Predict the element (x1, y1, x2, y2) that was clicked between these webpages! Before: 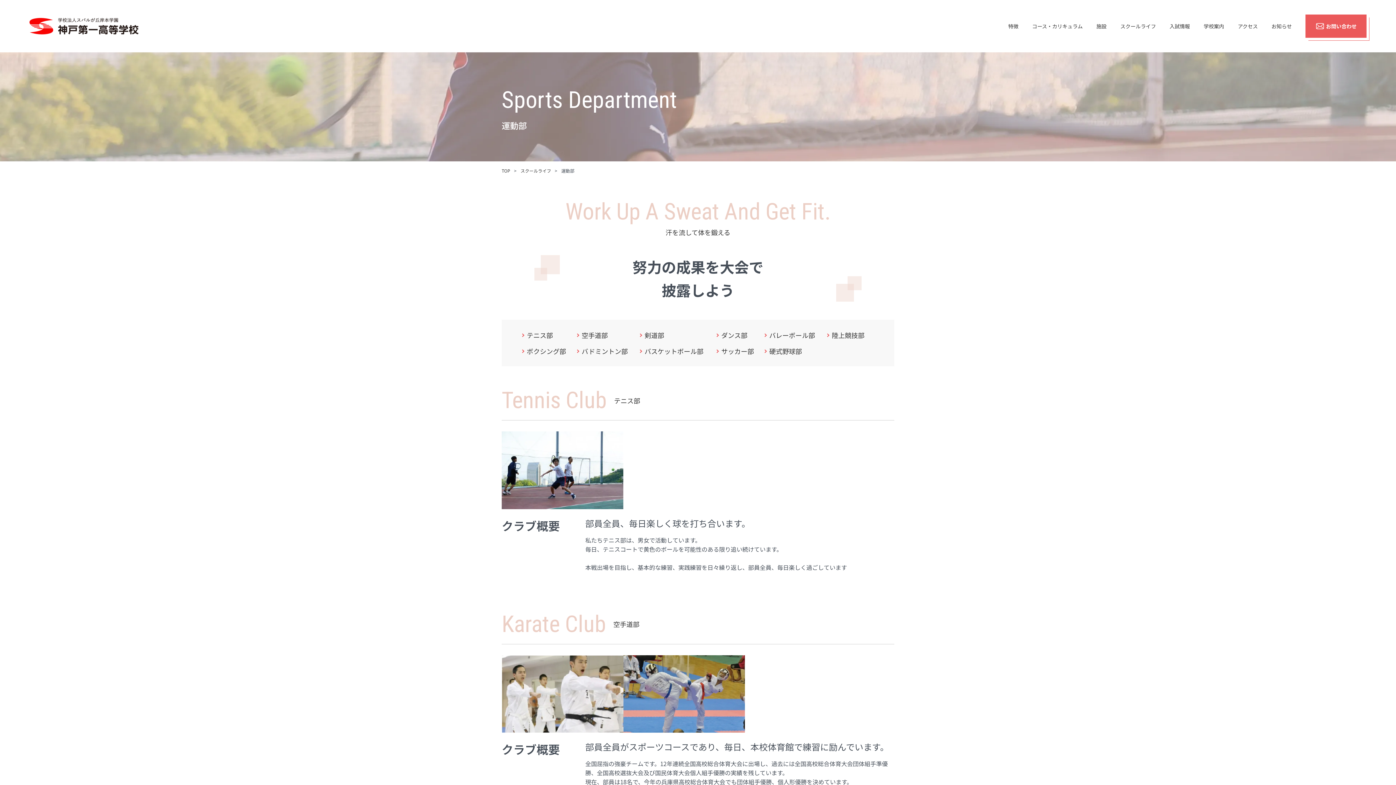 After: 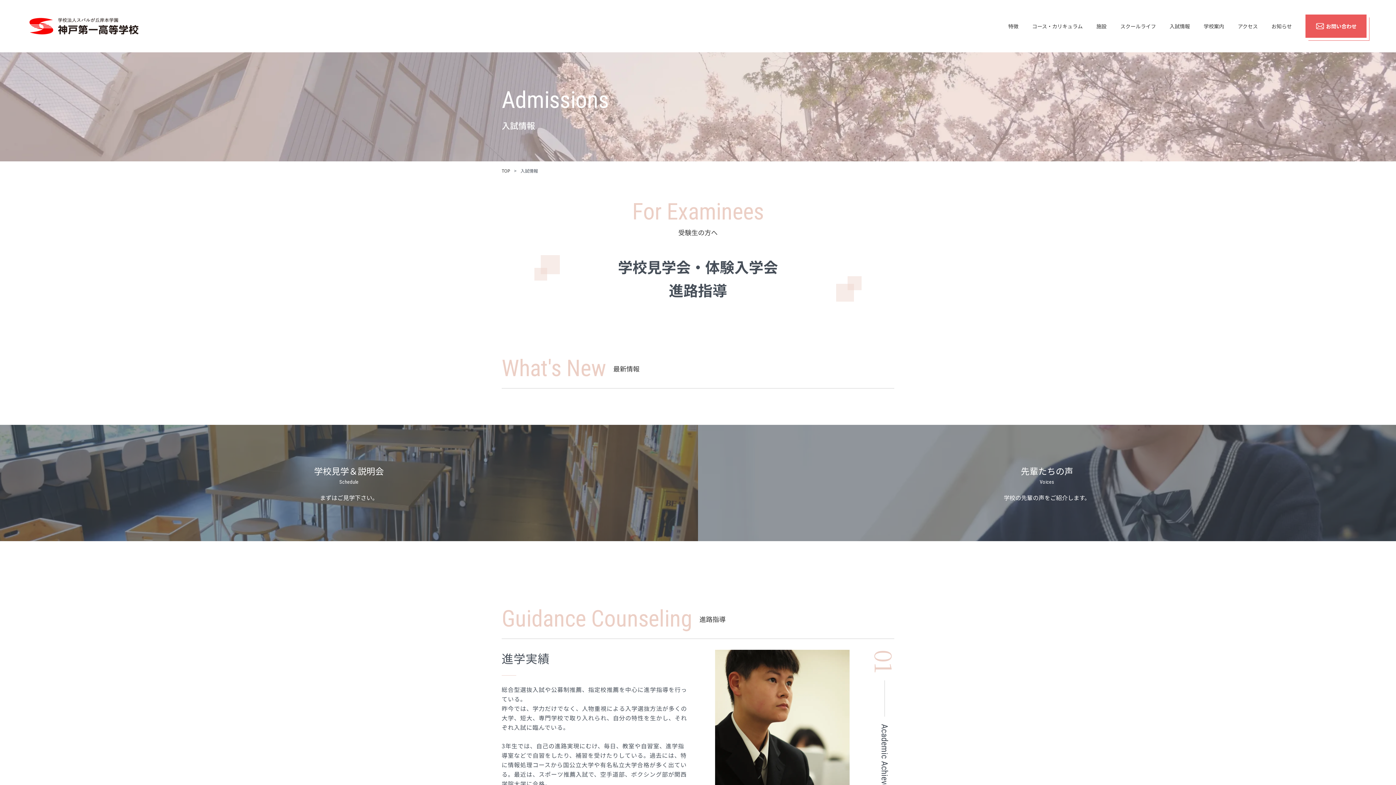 Action: bbox: (1169, 22, 1190, 30) label: 入試情報